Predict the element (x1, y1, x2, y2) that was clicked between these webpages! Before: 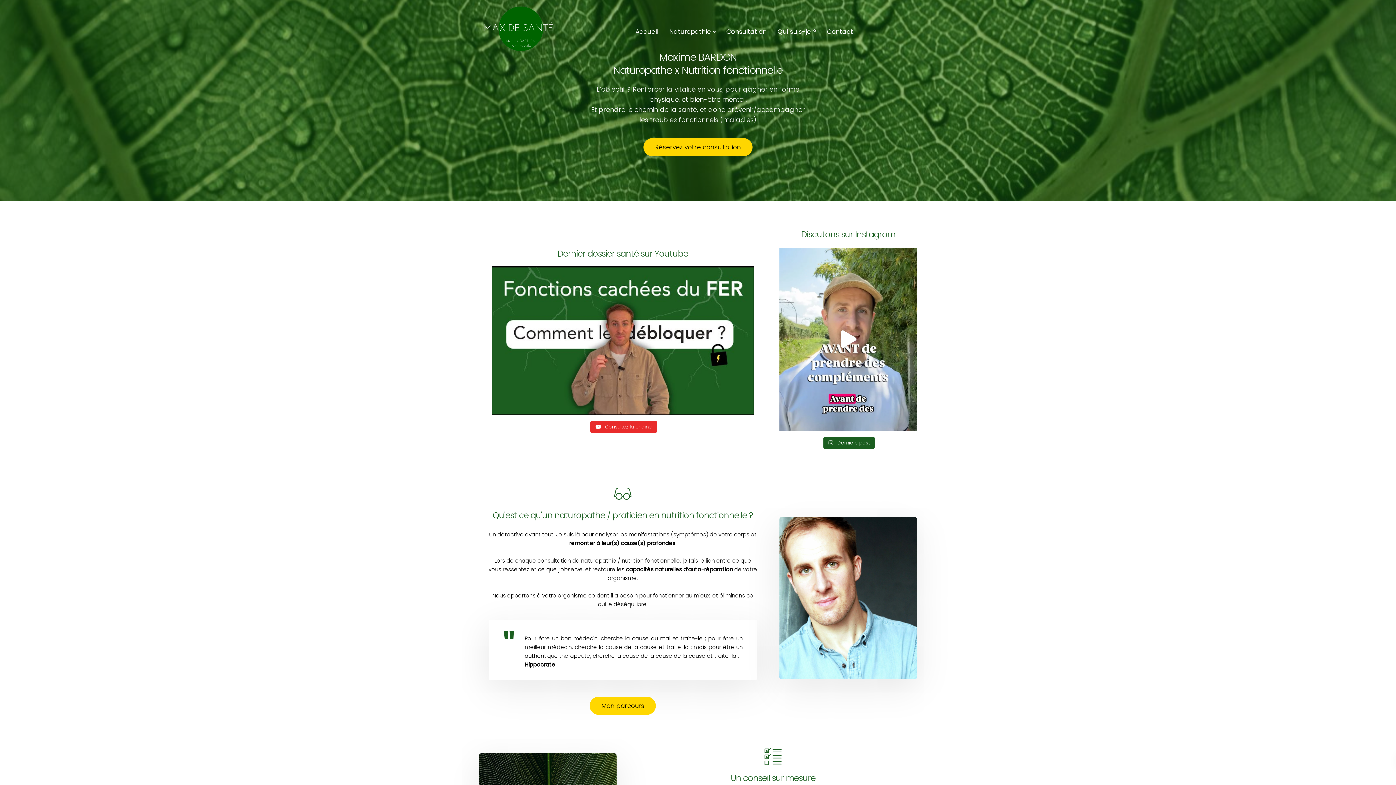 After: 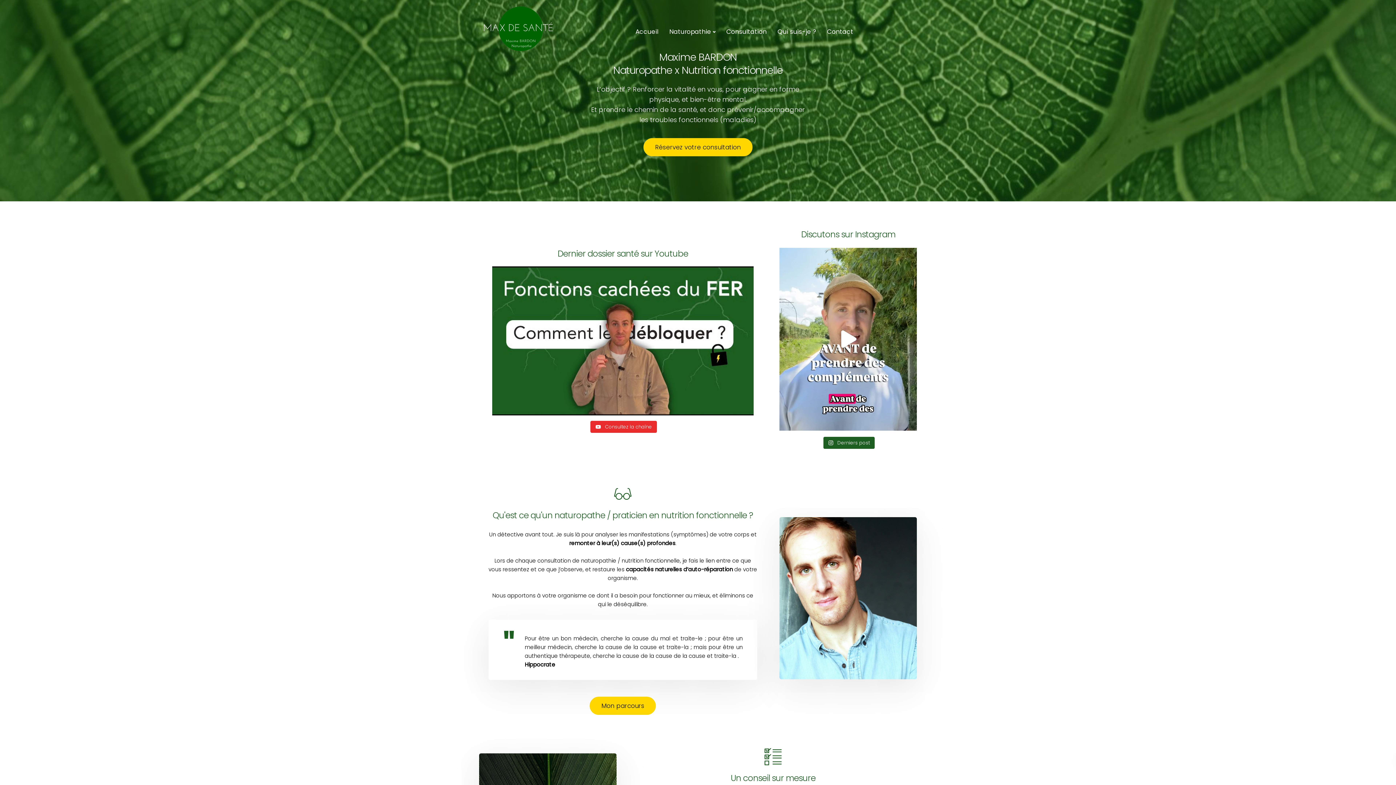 Action: label:  Derniers post bbox: (823, 437, 875, 449)